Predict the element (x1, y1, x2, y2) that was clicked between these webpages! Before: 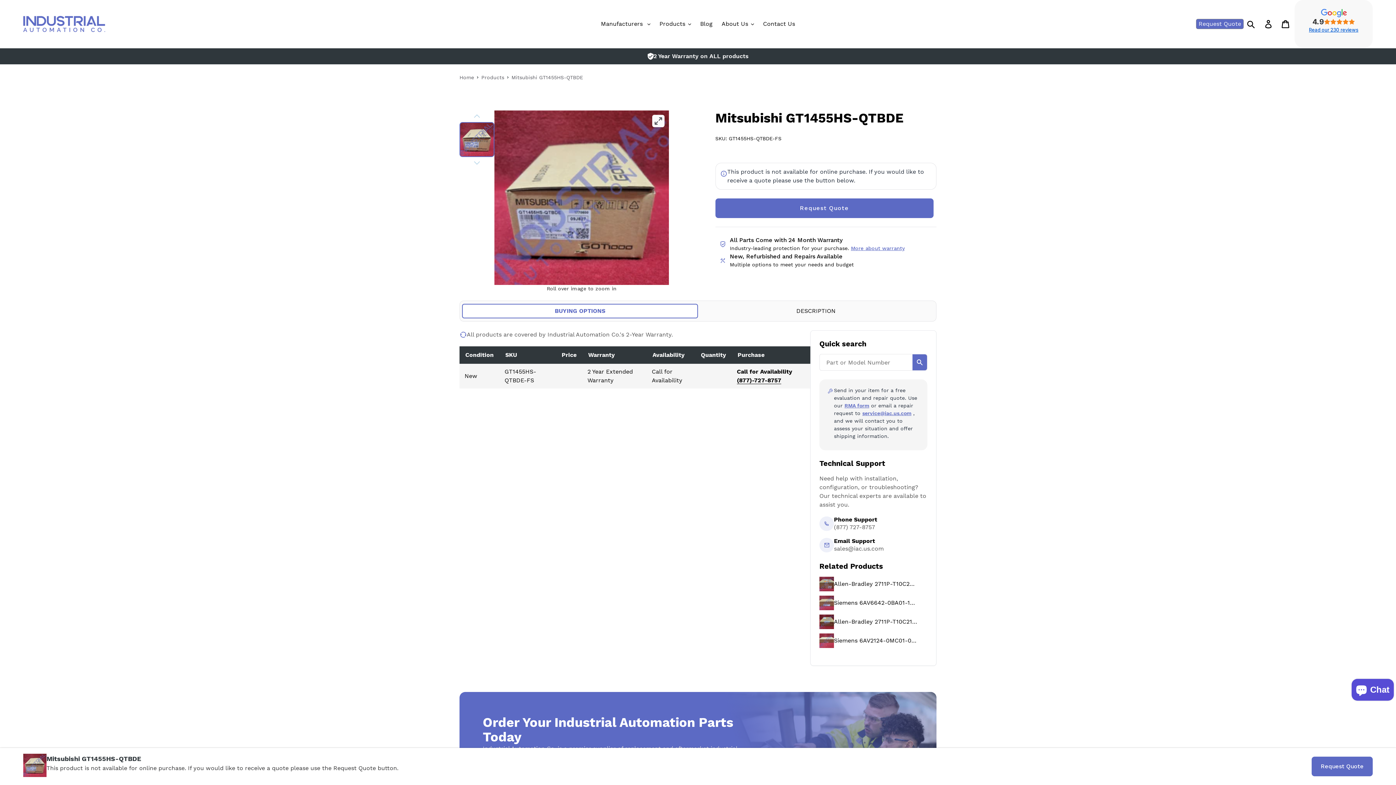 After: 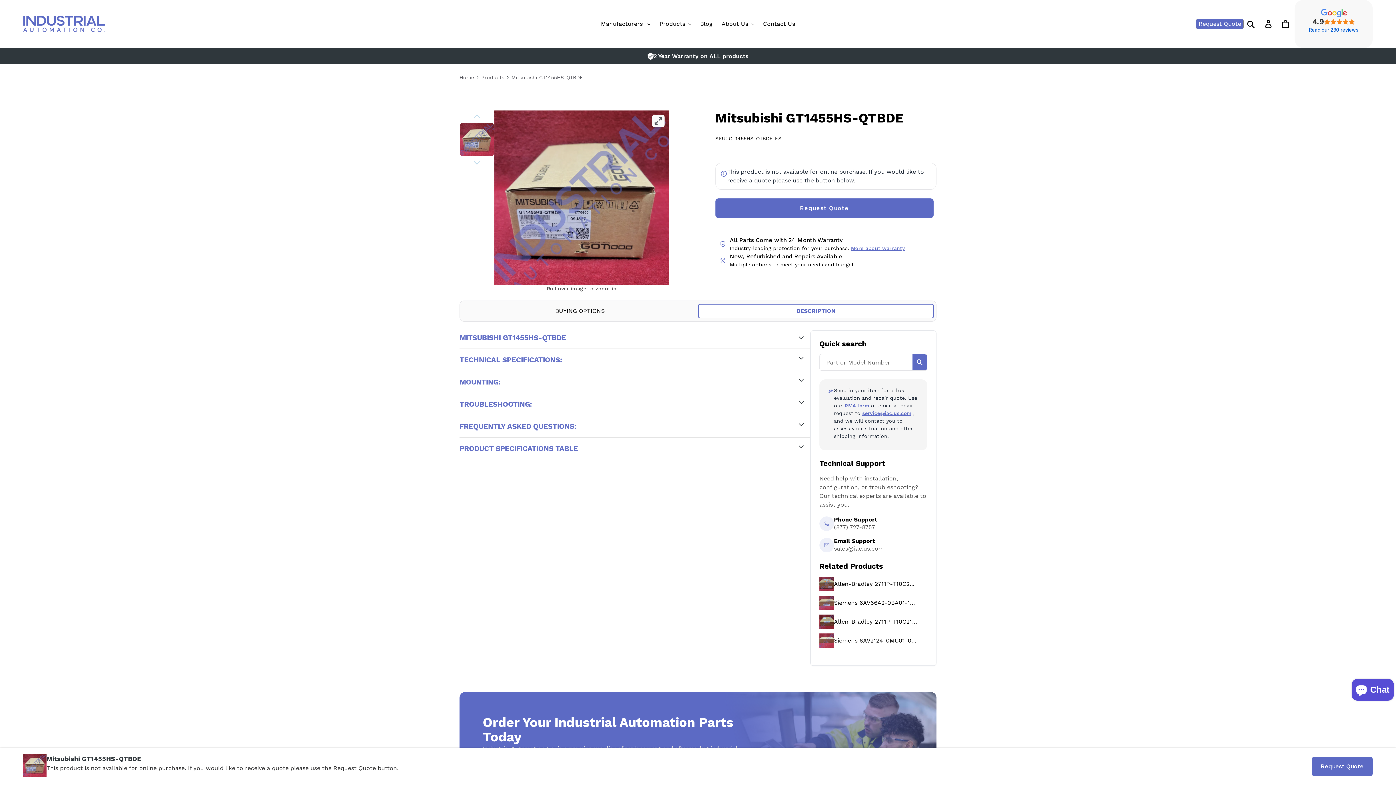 Action: bbox: (698, 303, 934, 319) label: DESCRIPTION